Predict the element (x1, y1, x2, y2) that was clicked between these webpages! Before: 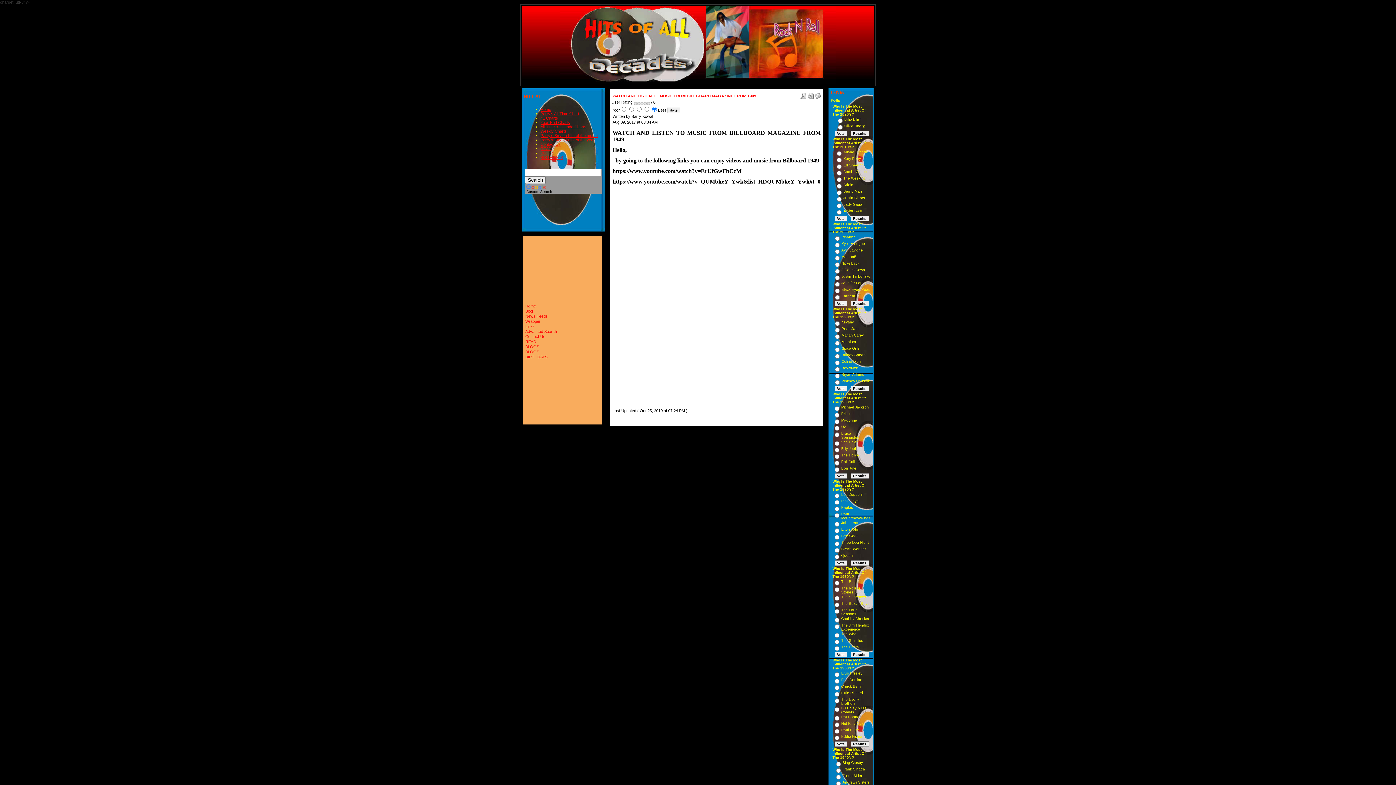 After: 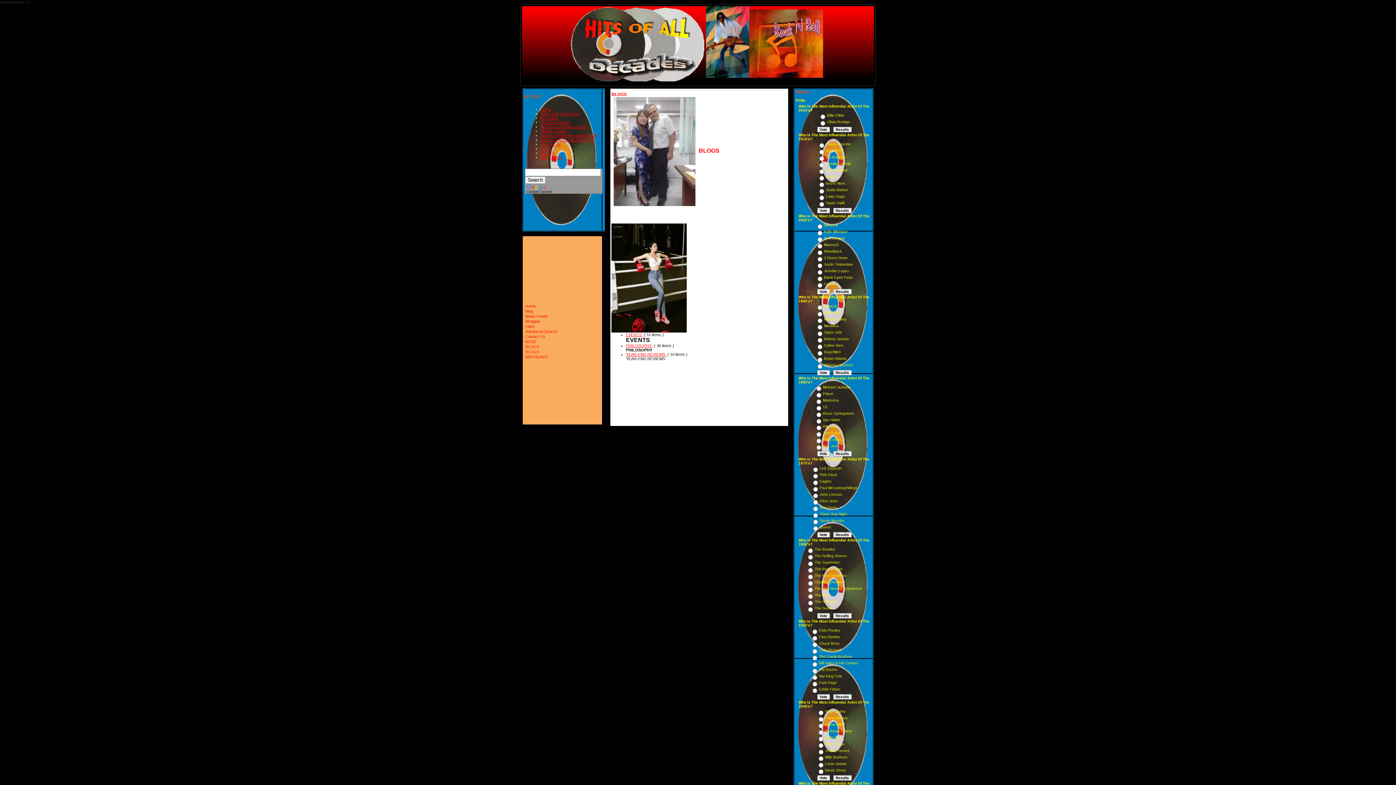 Action: bbox: (525, 344, 539, 349) label: BLOGS